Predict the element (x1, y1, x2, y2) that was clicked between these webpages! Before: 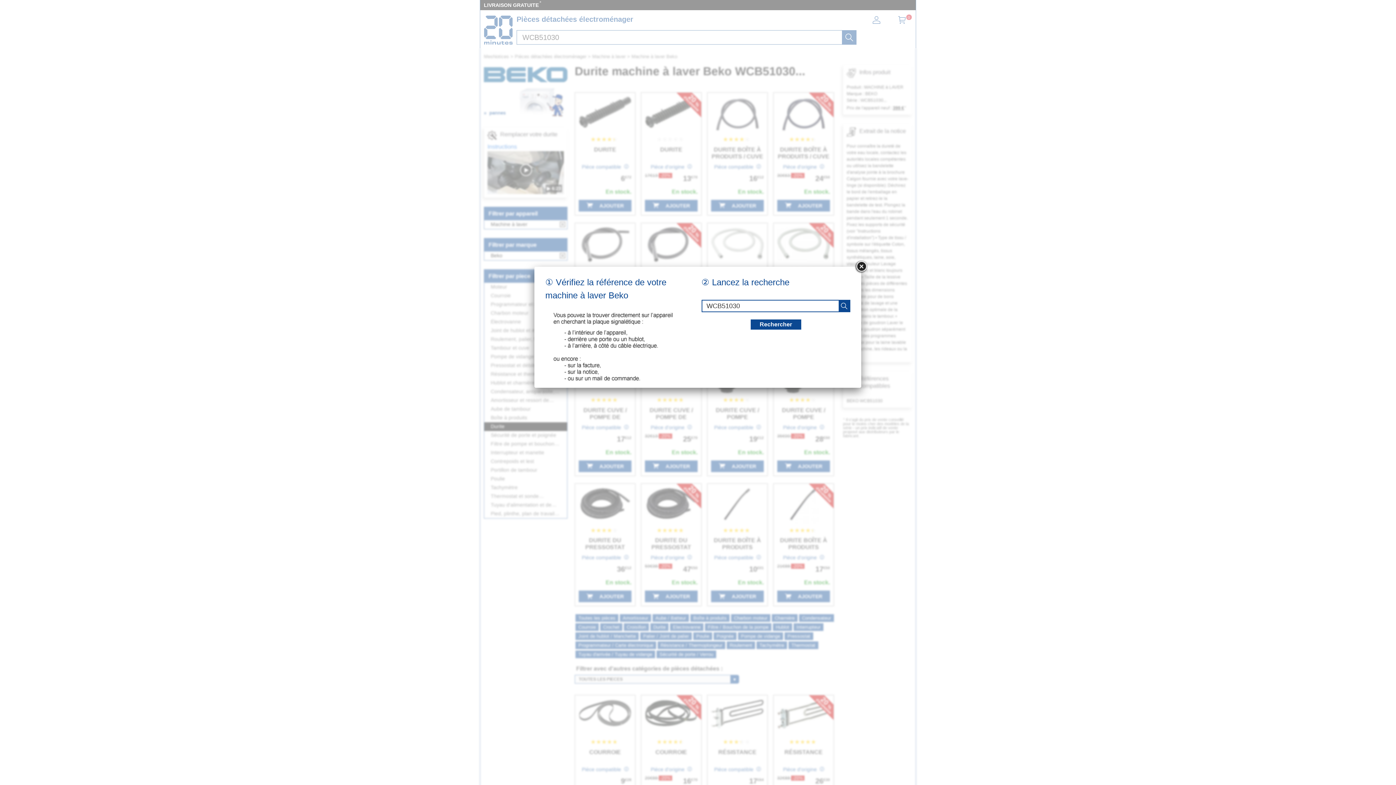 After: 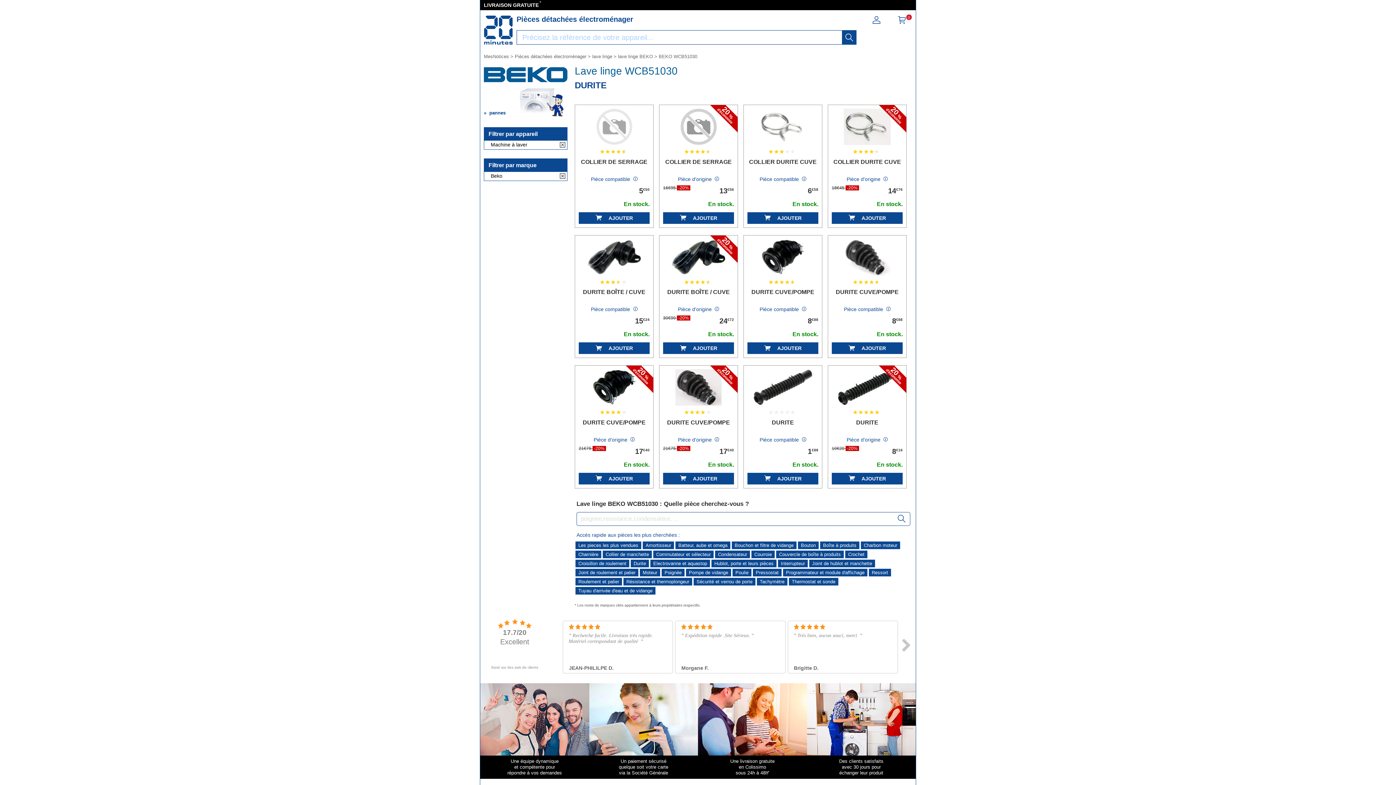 Action: bbox: (838, 300, 849, 311) label: recherche